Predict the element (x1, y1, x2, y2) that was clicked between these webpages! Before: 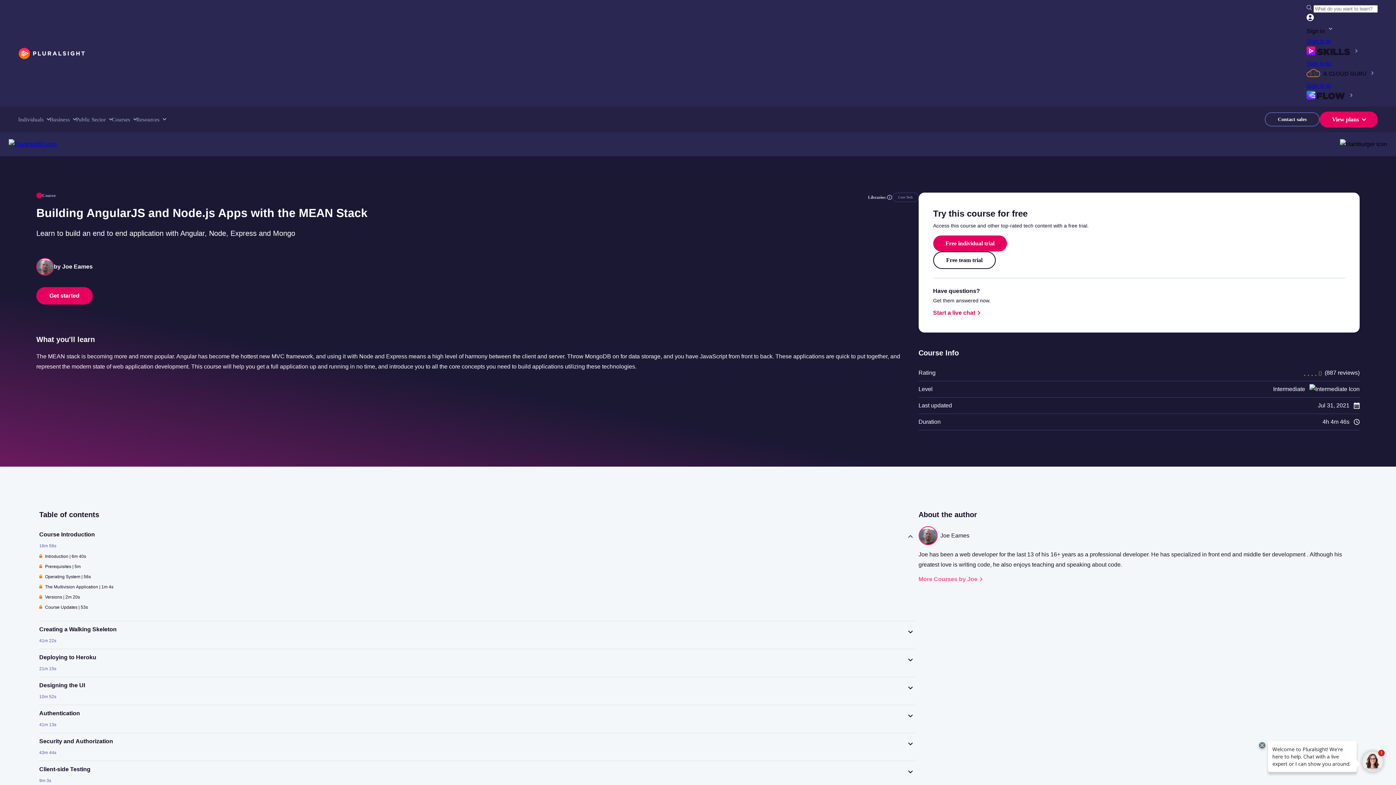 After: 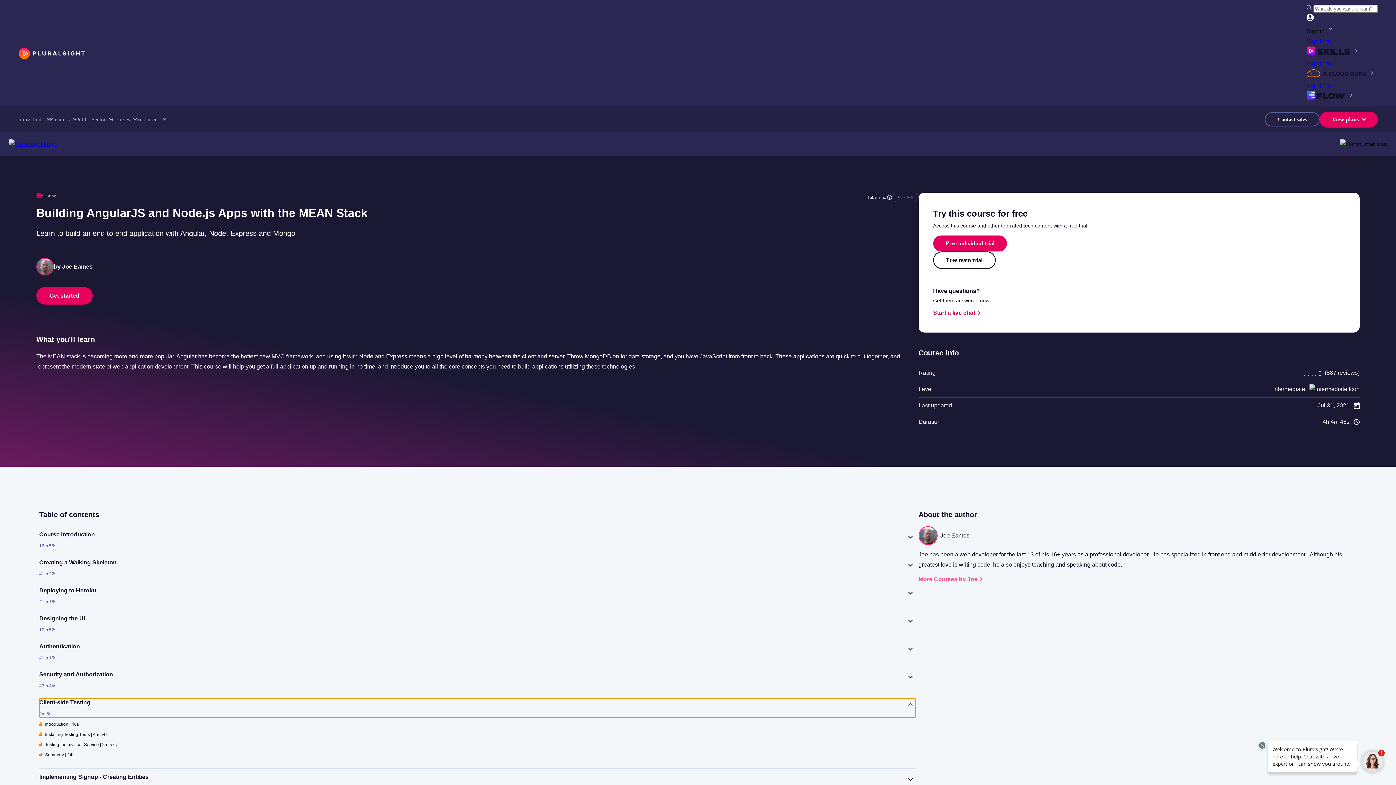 Action: label: Client-side Testing
9m 3s bbox: (39, 765, 915, 784)